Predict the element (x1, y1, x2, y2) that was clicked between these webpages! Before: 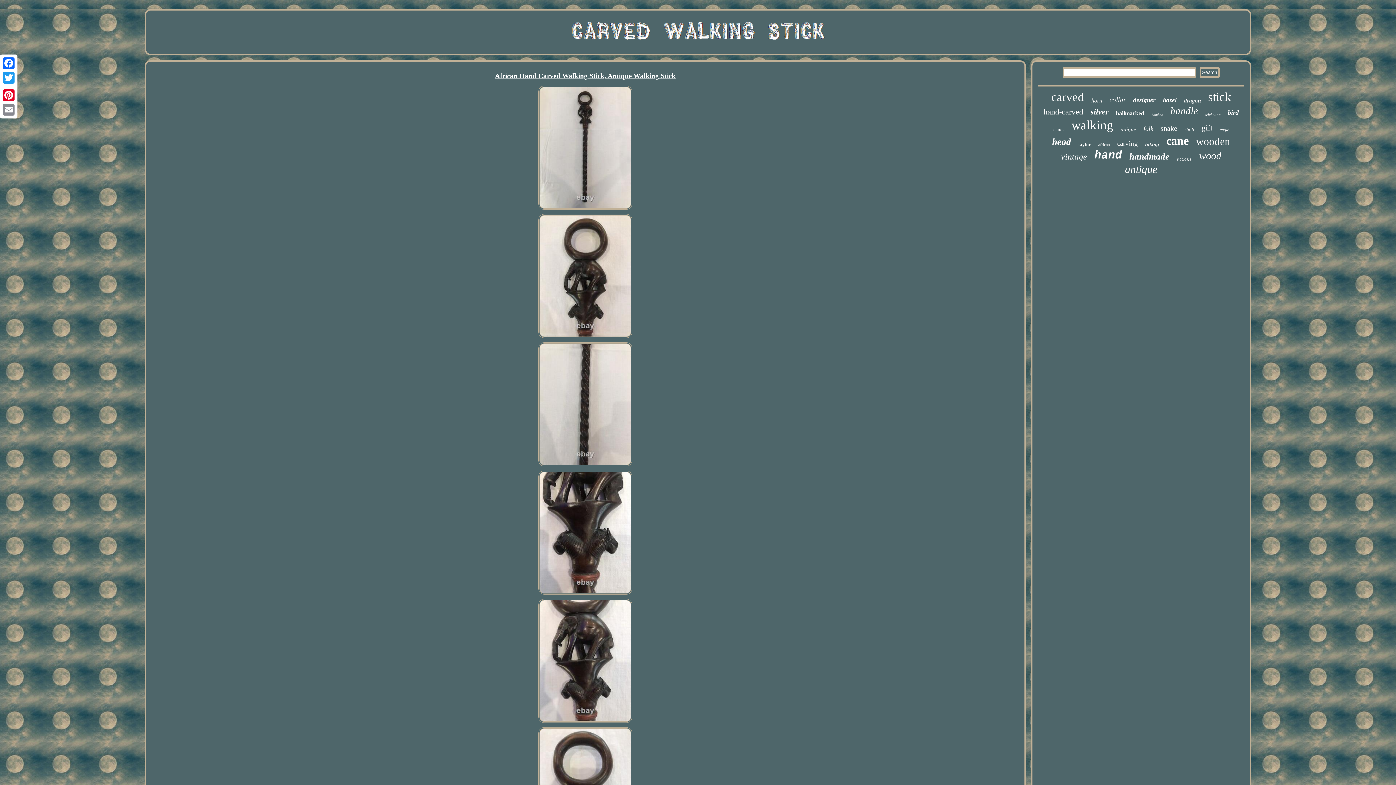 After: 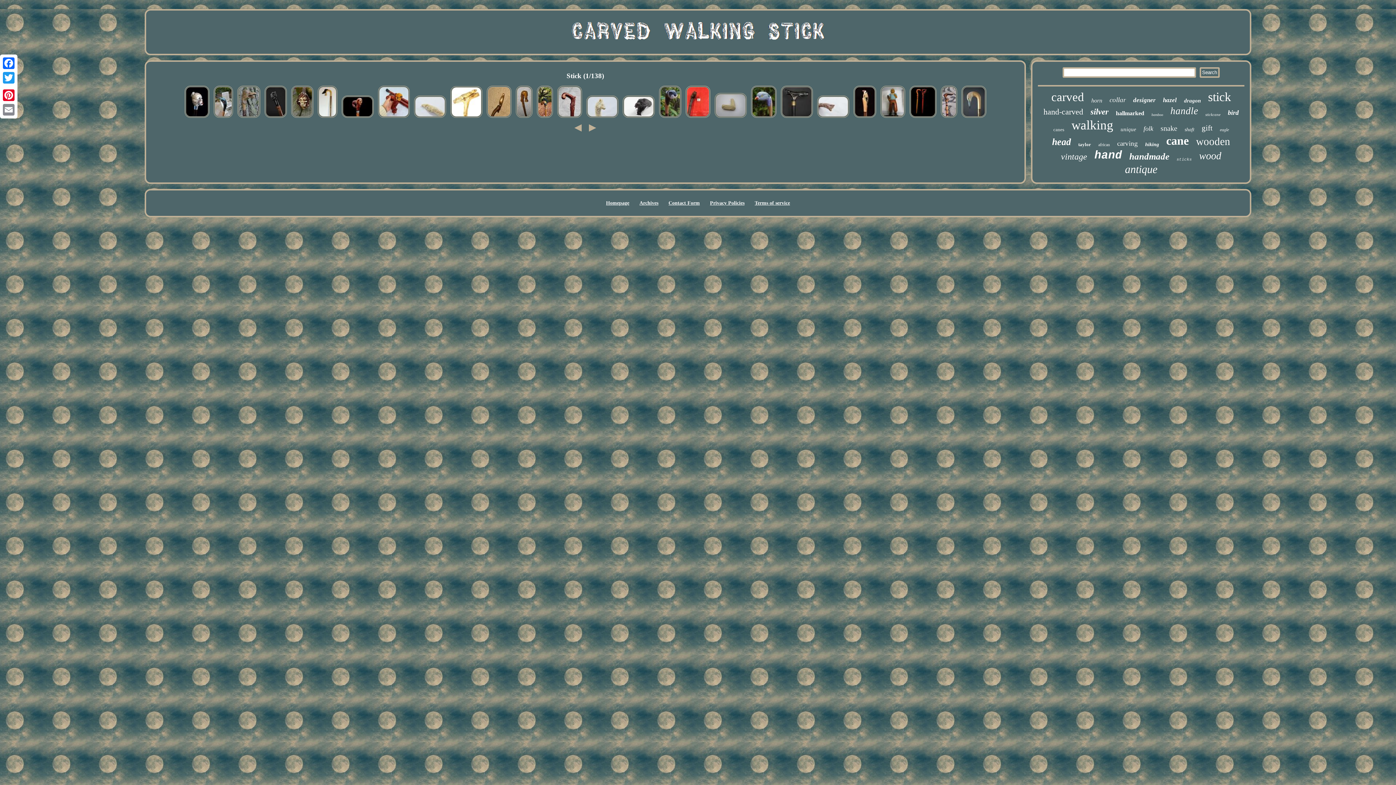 Action: label: stick bbox: (1208, 90, 1231, 104)